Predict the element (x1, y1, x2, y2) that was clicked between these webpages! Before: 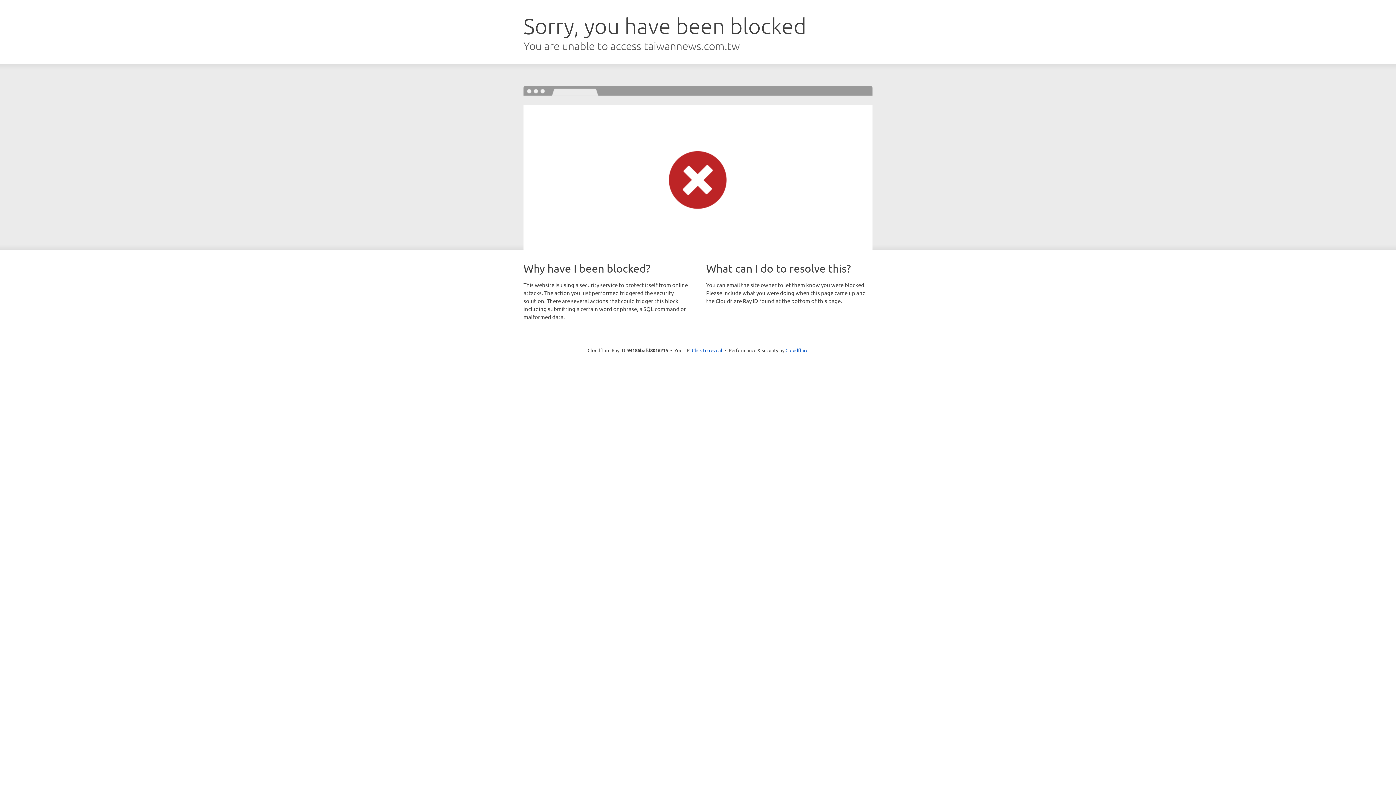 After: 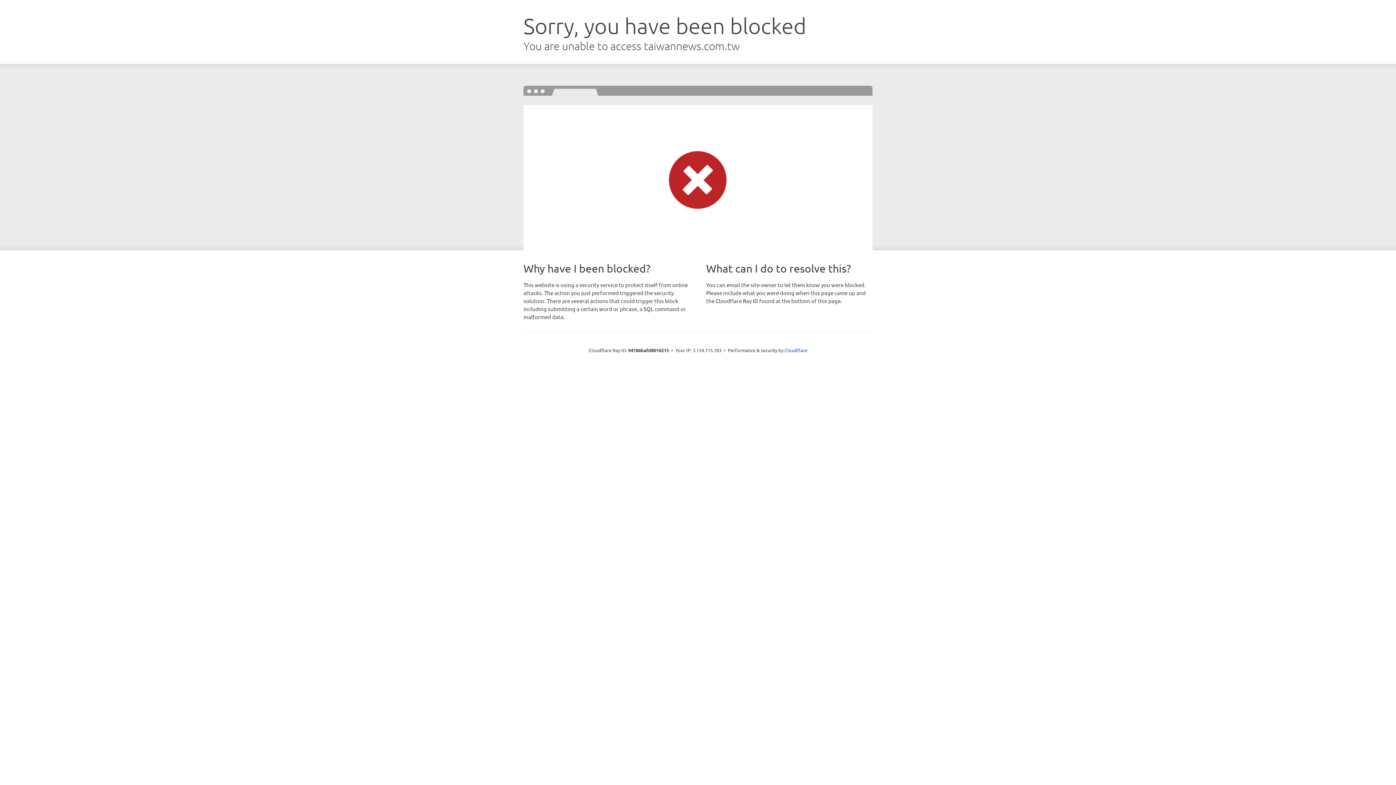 Action: bbox: (692, 346, 722, 353) label: Click to reveal